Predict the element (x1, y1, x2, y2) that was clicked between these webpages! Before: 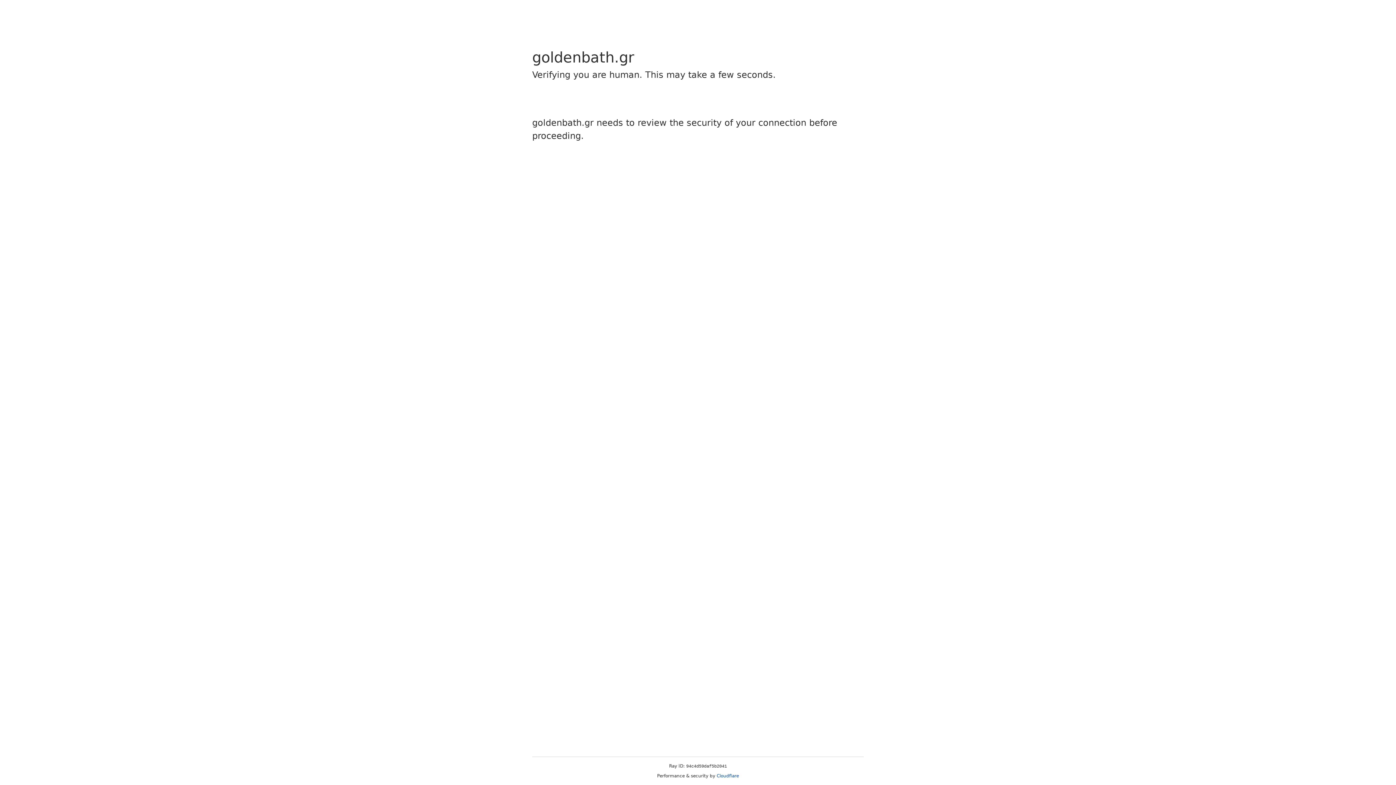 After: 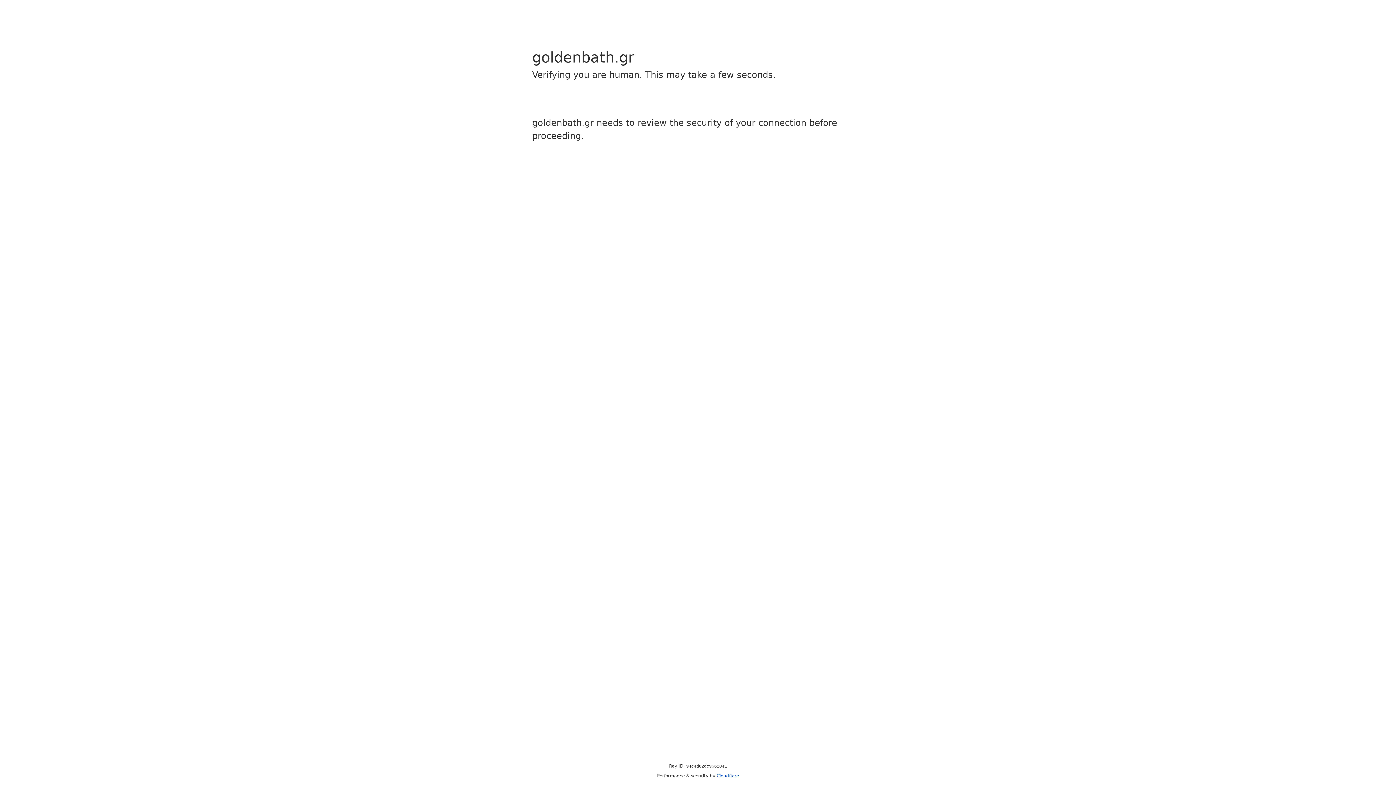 Action: label: Cloudflare bbox: (716, 773, 739, 778)